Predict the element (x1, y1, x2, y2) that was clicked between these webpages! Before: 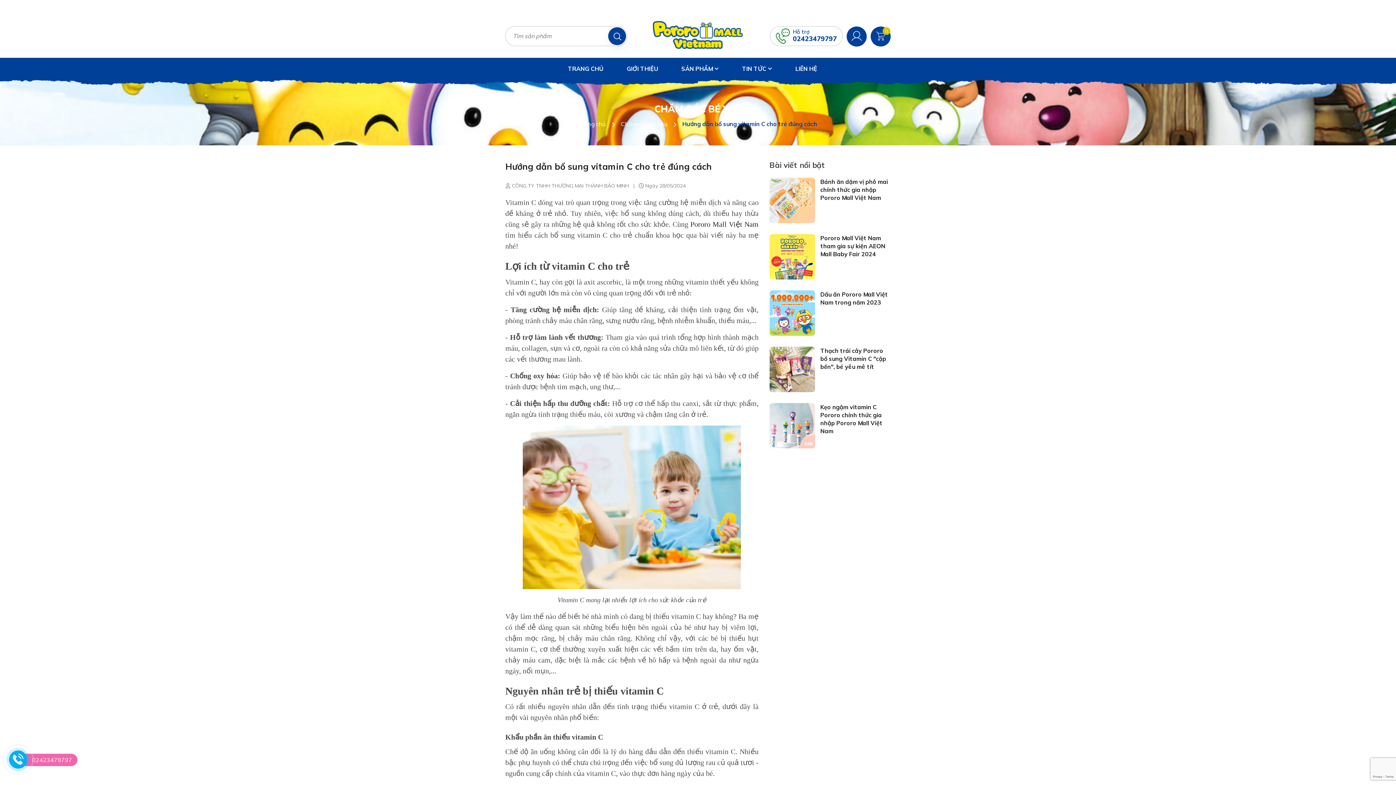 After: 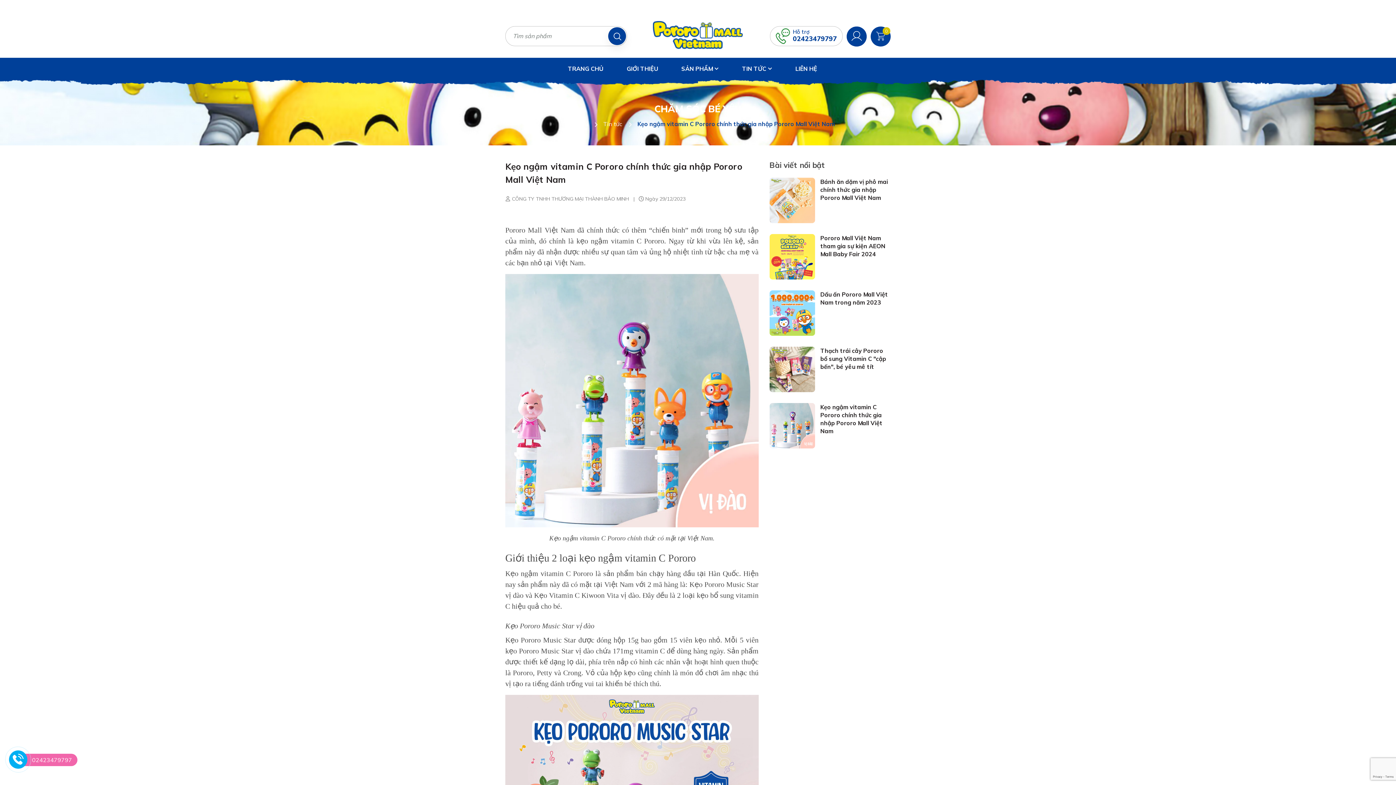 Action: bbox: (769, 422, 815, 428)